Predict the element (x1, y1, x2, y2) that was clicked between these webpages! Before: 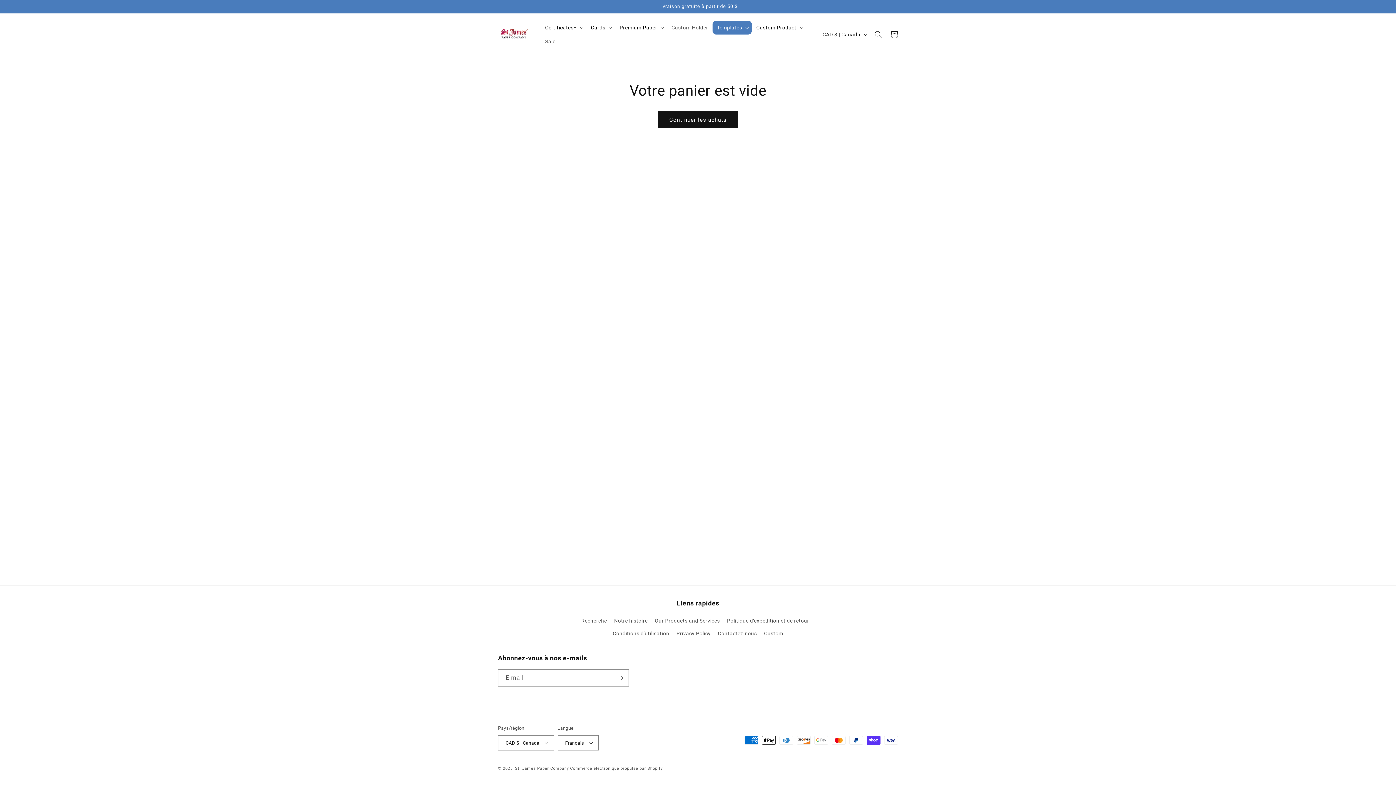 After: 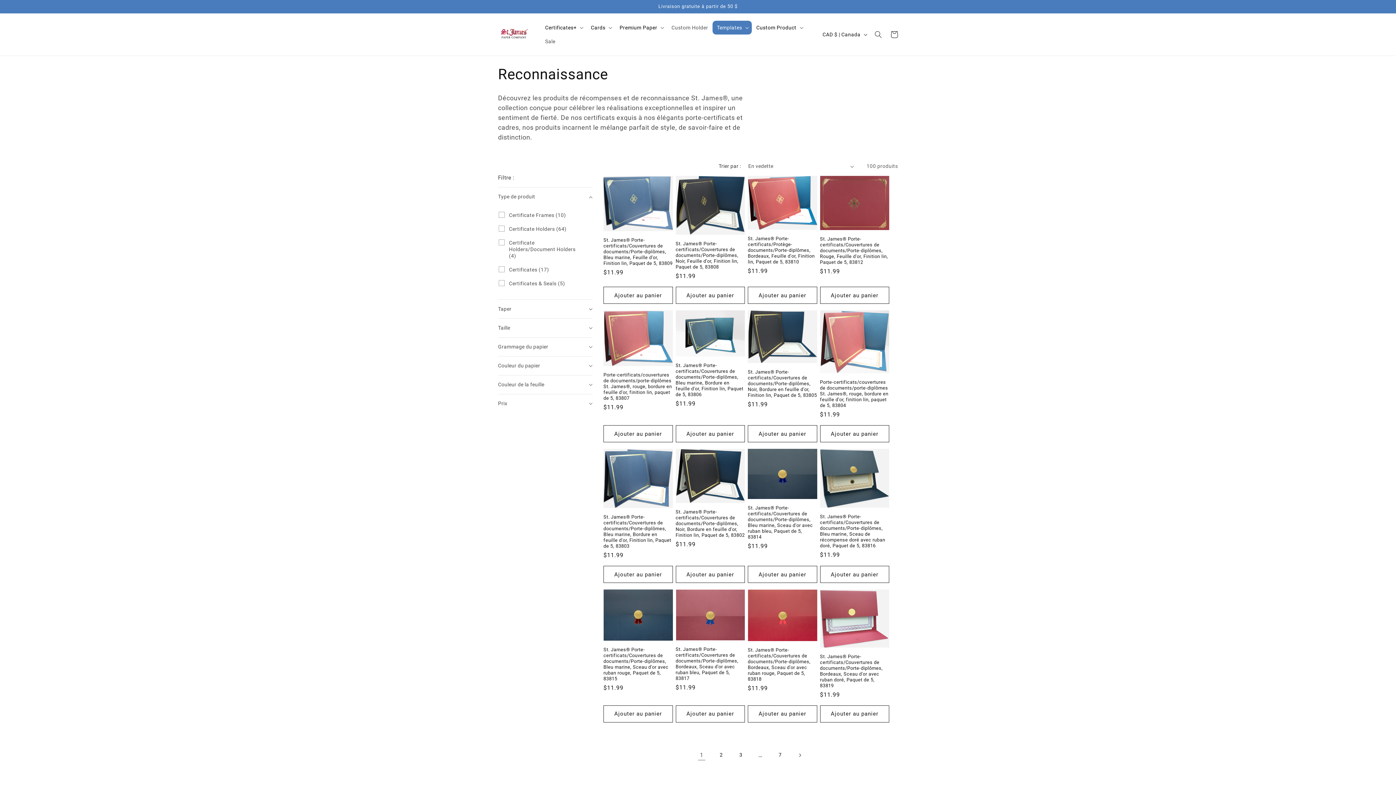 Action: bbox: (540, 20, 586, 34) label: Certificates+